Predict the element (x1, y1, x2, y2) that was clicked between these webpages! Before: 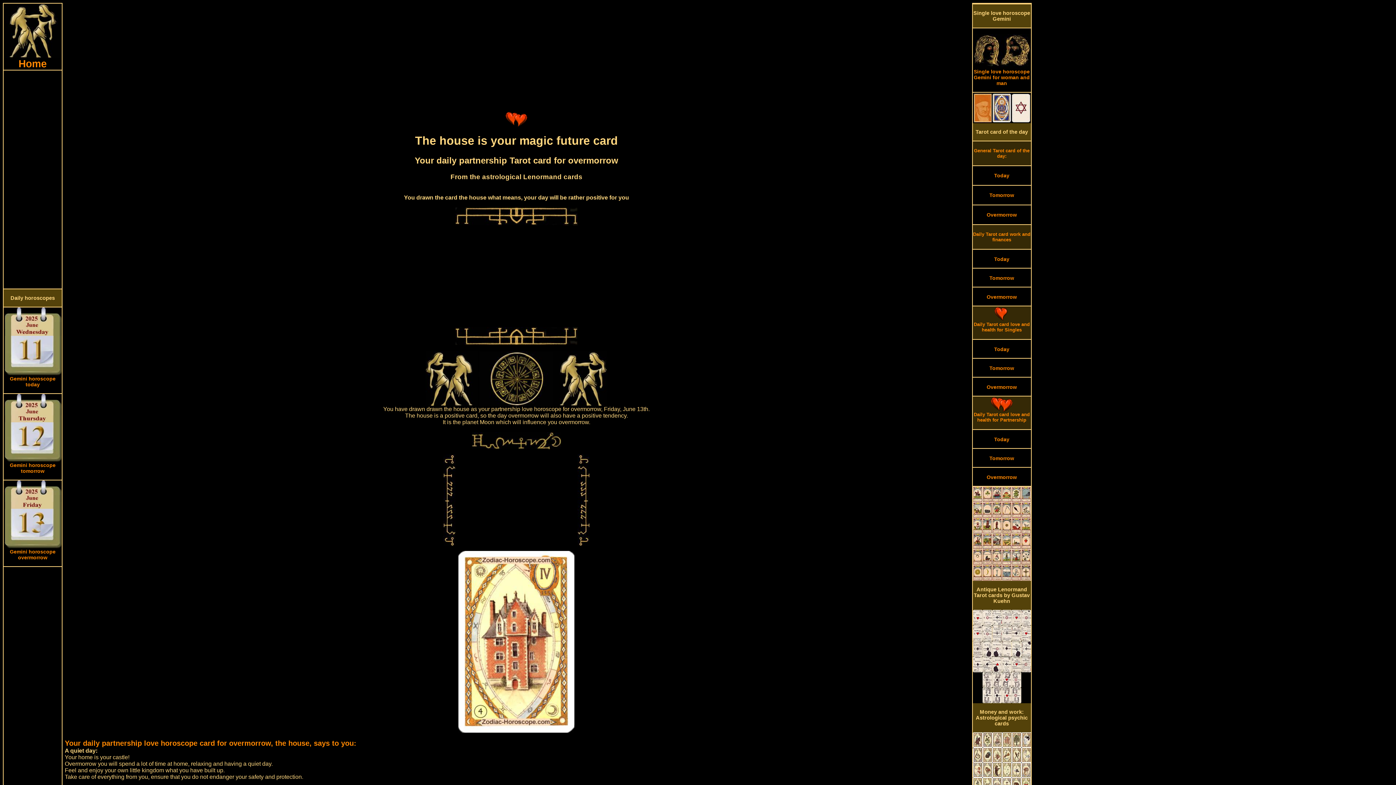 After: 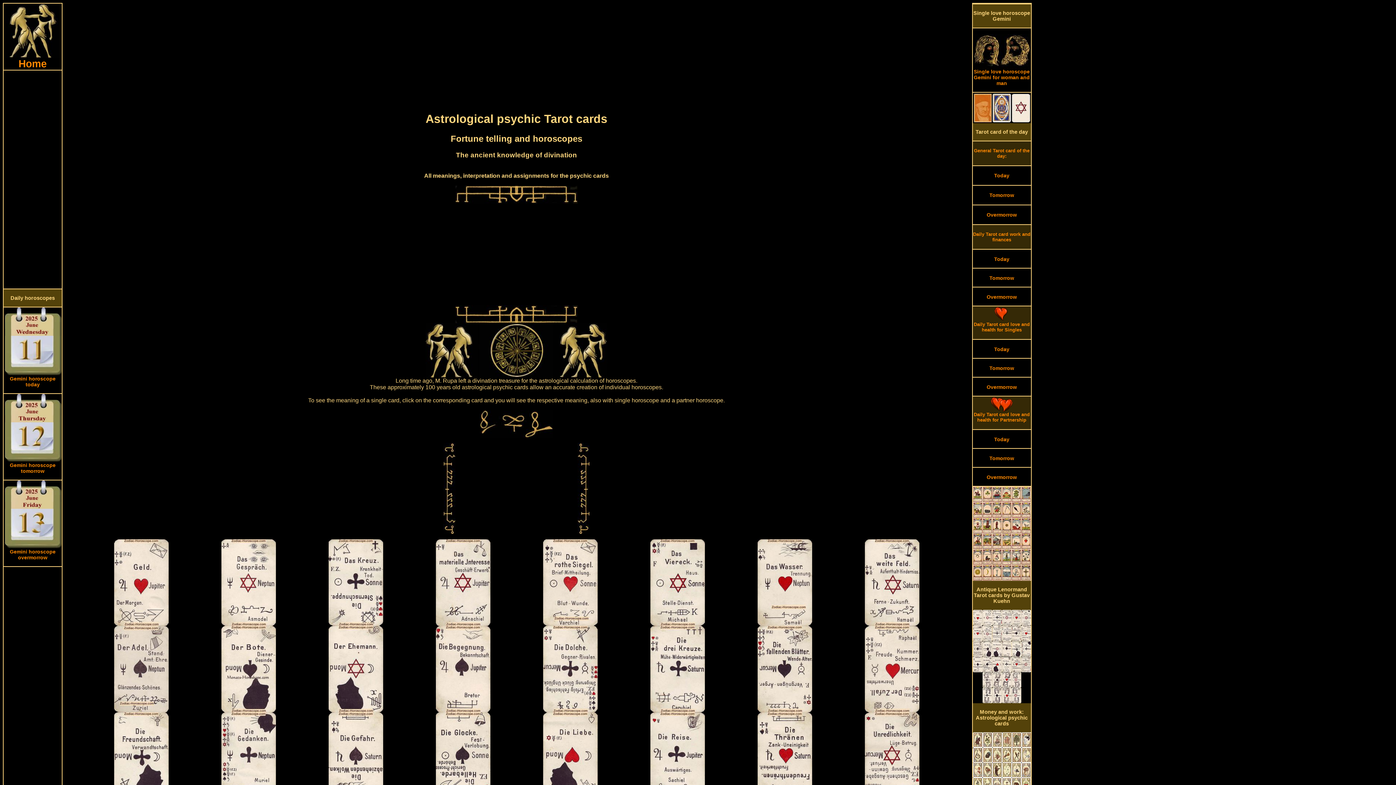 Action: label: 


Money and work:
Astrological psychic cards

 bbox: (972, 699, 1031, 732)